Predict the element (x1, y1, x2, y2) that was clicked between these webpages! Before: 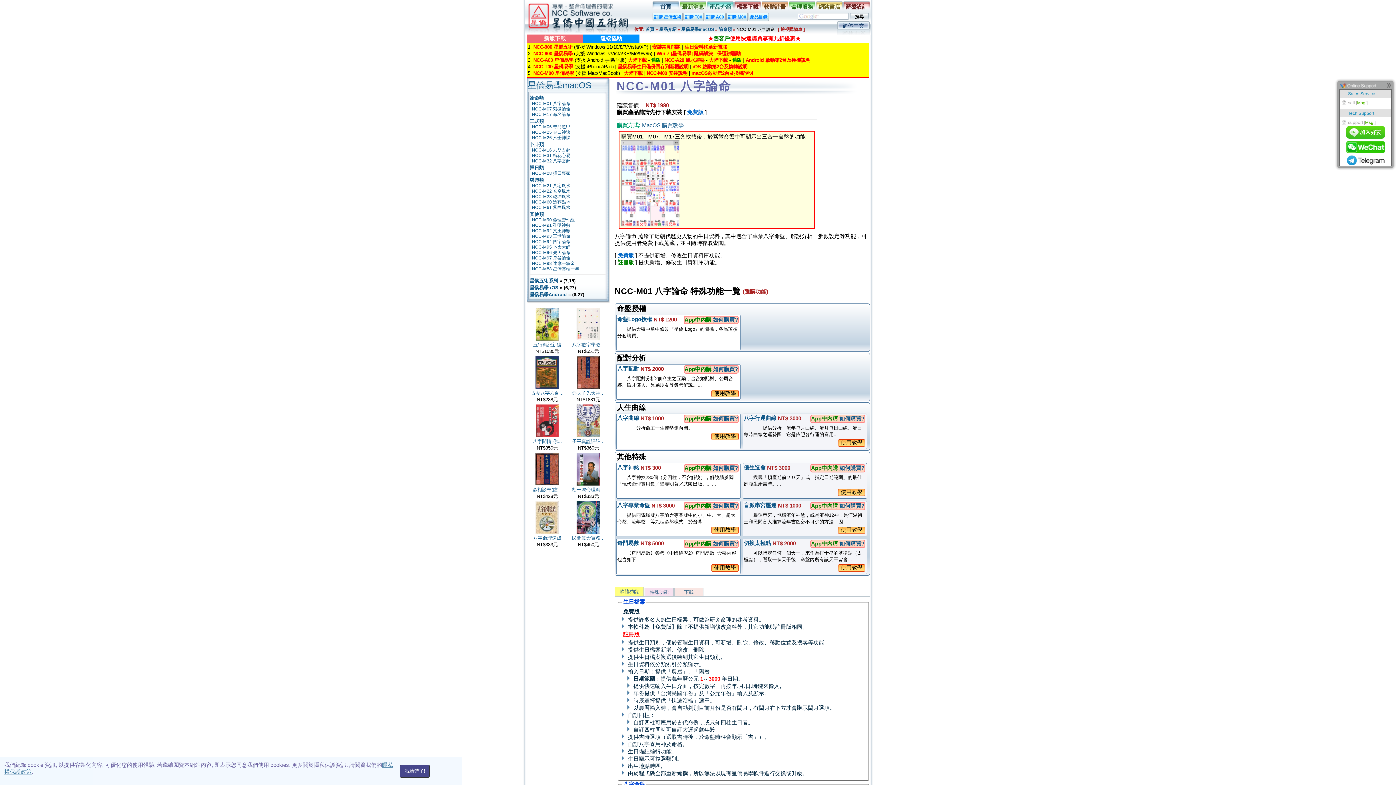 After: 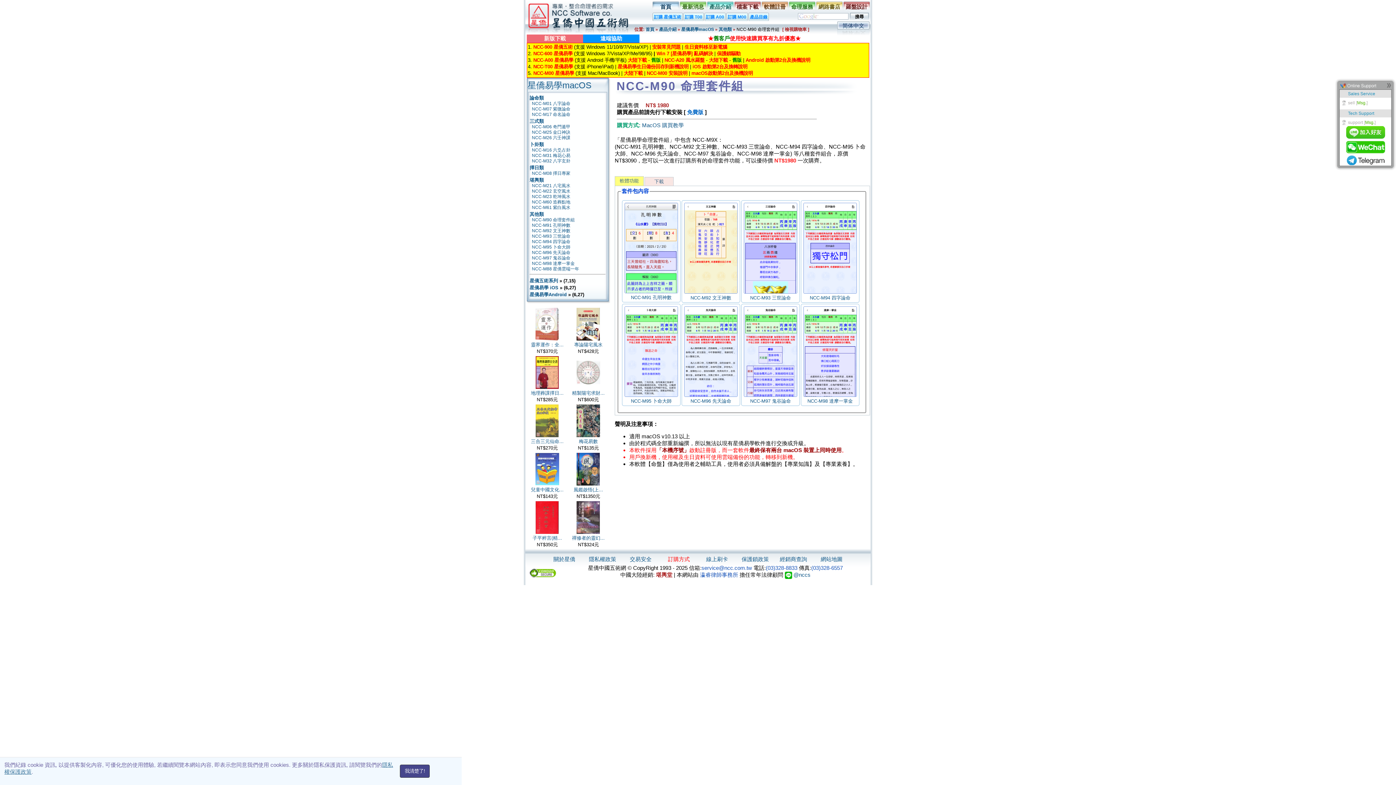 Action: bbox: (532, 217, 574, 222) label: NCC-M90 命理套件組